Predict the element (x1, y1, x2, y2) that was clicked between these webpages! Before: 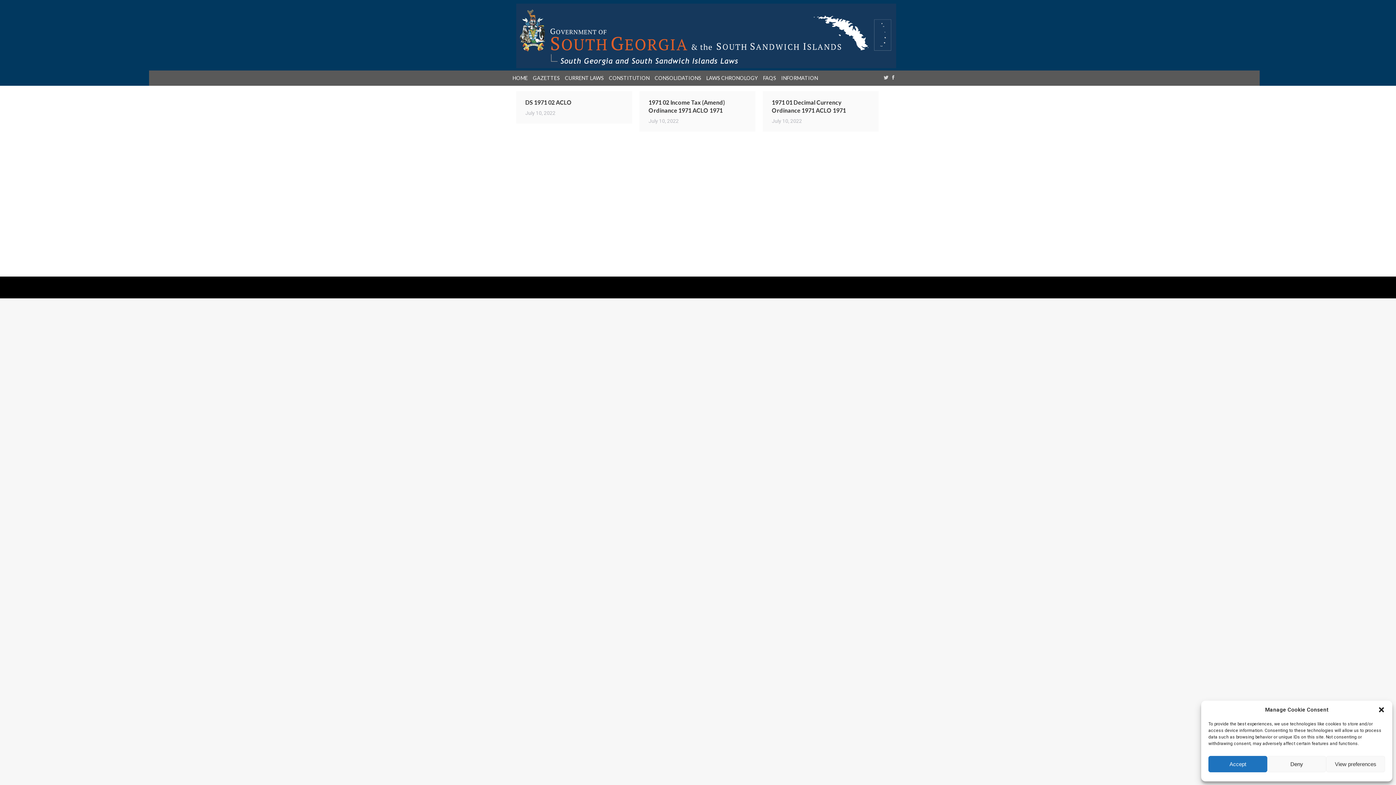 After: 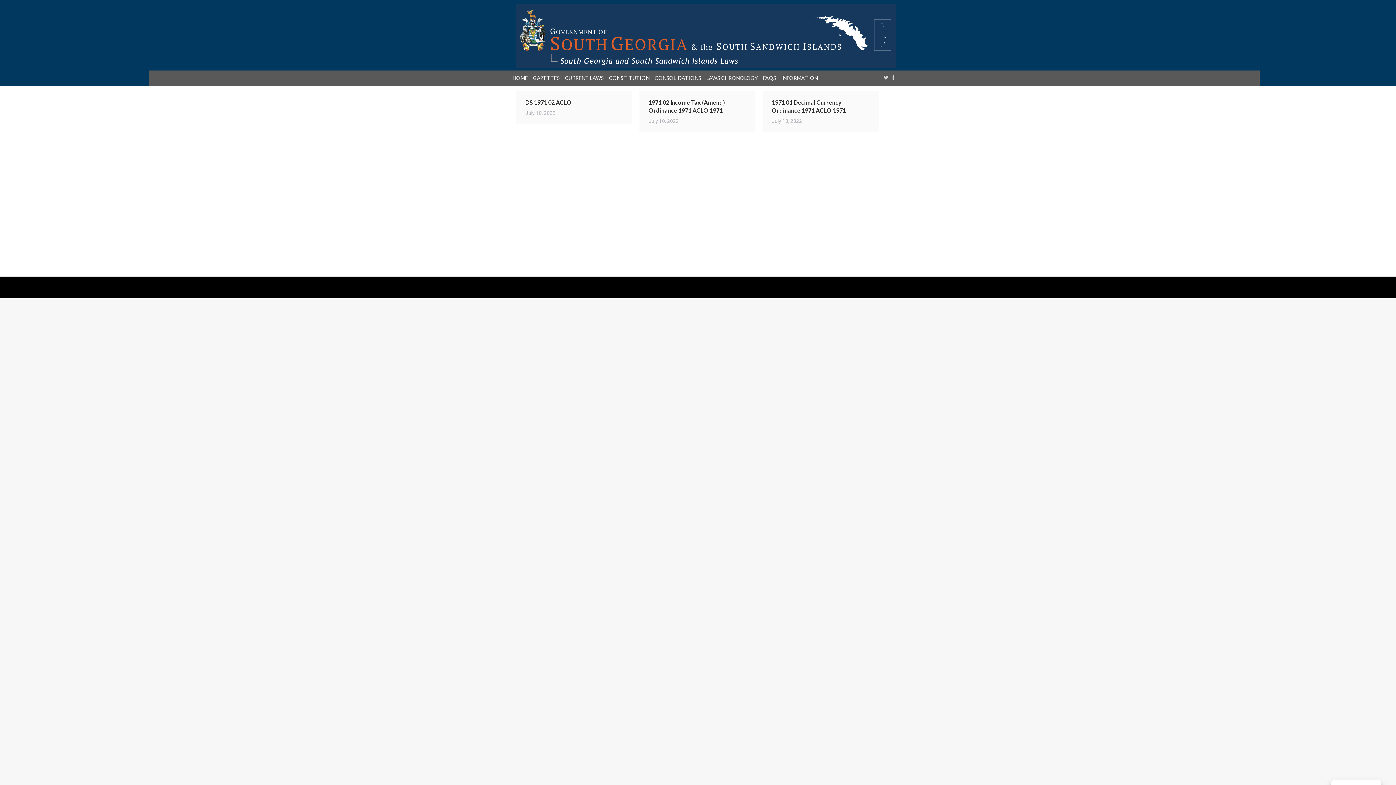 Action: label: Close dialog bbox: (1378, 706, 1385, 713)